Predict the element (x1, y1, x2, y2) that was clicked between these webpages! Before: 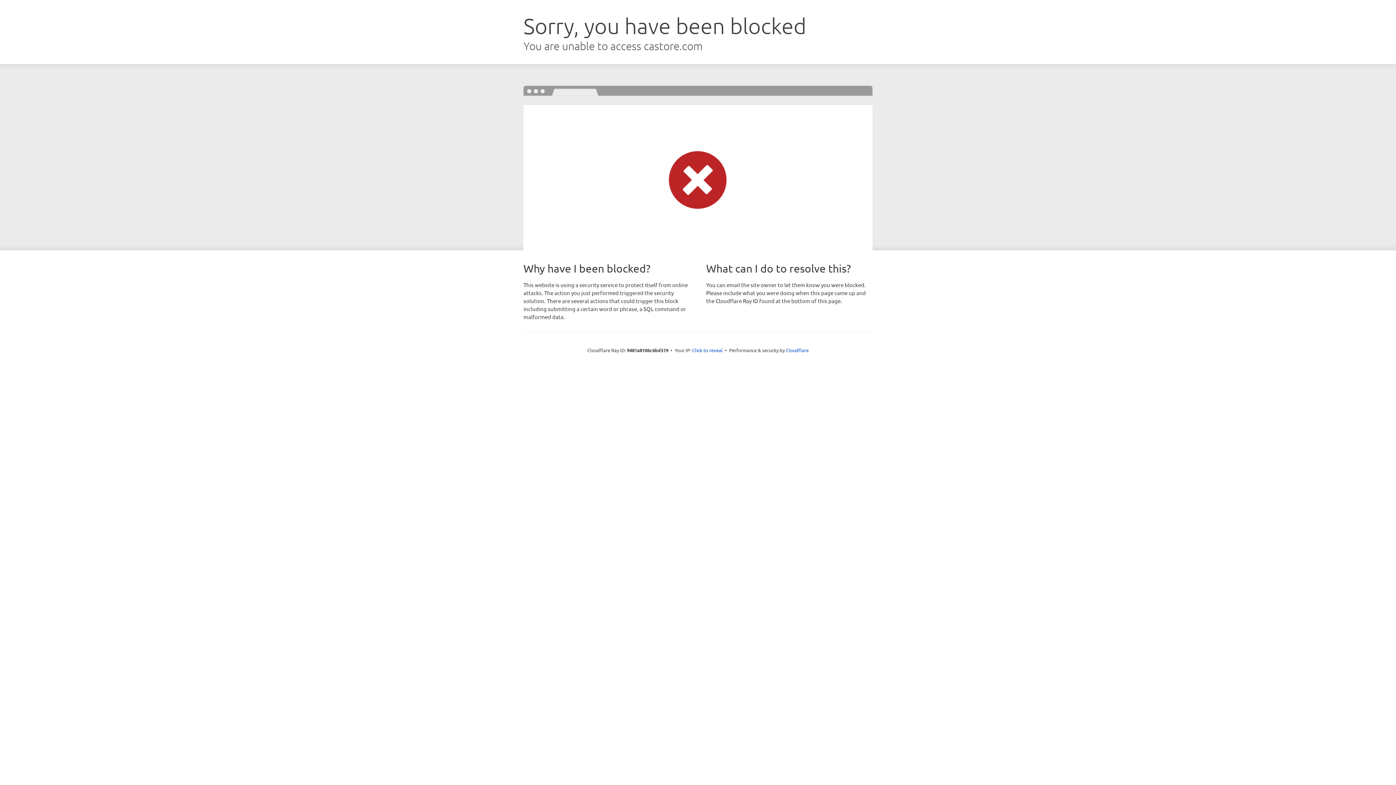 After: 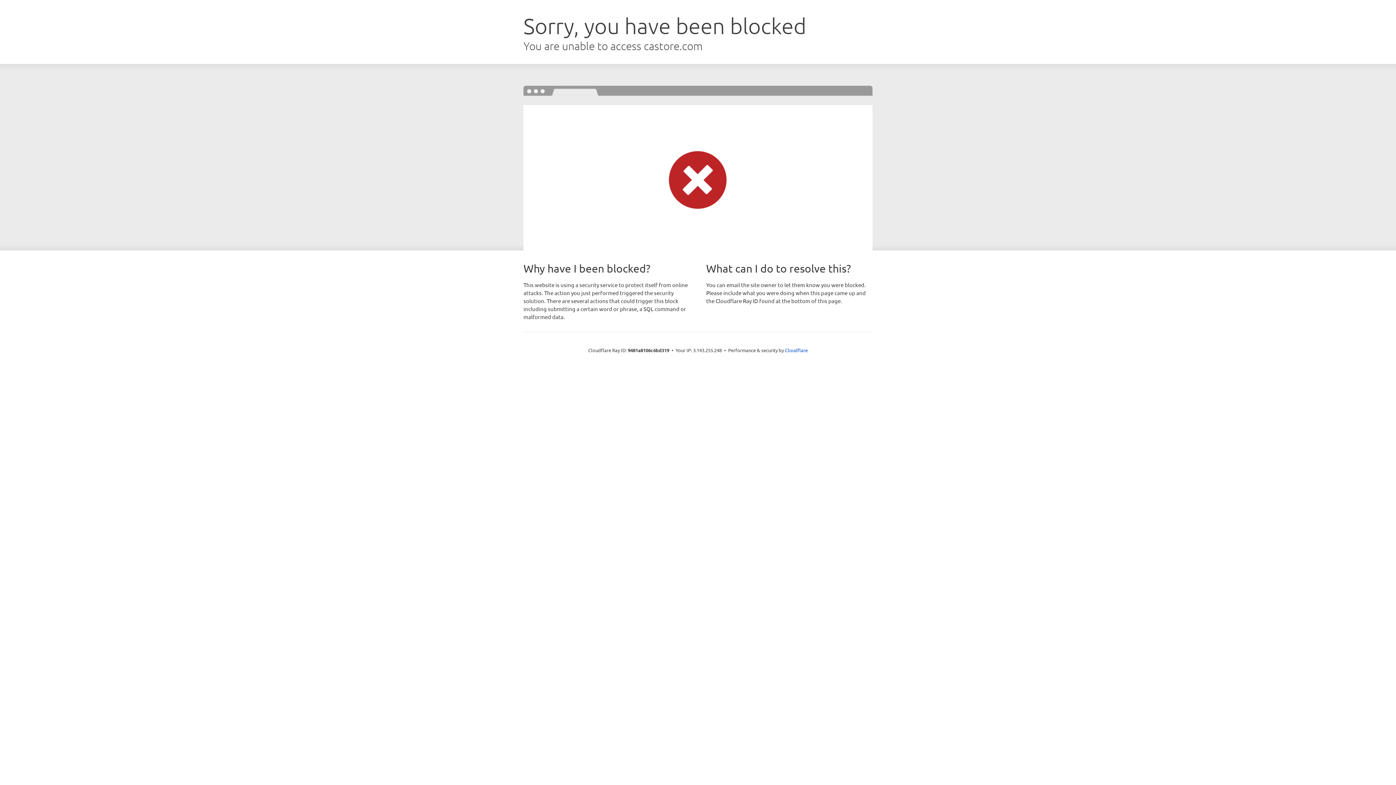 Action: label: Click to reveal bbox: (692, 346, 722, 353)